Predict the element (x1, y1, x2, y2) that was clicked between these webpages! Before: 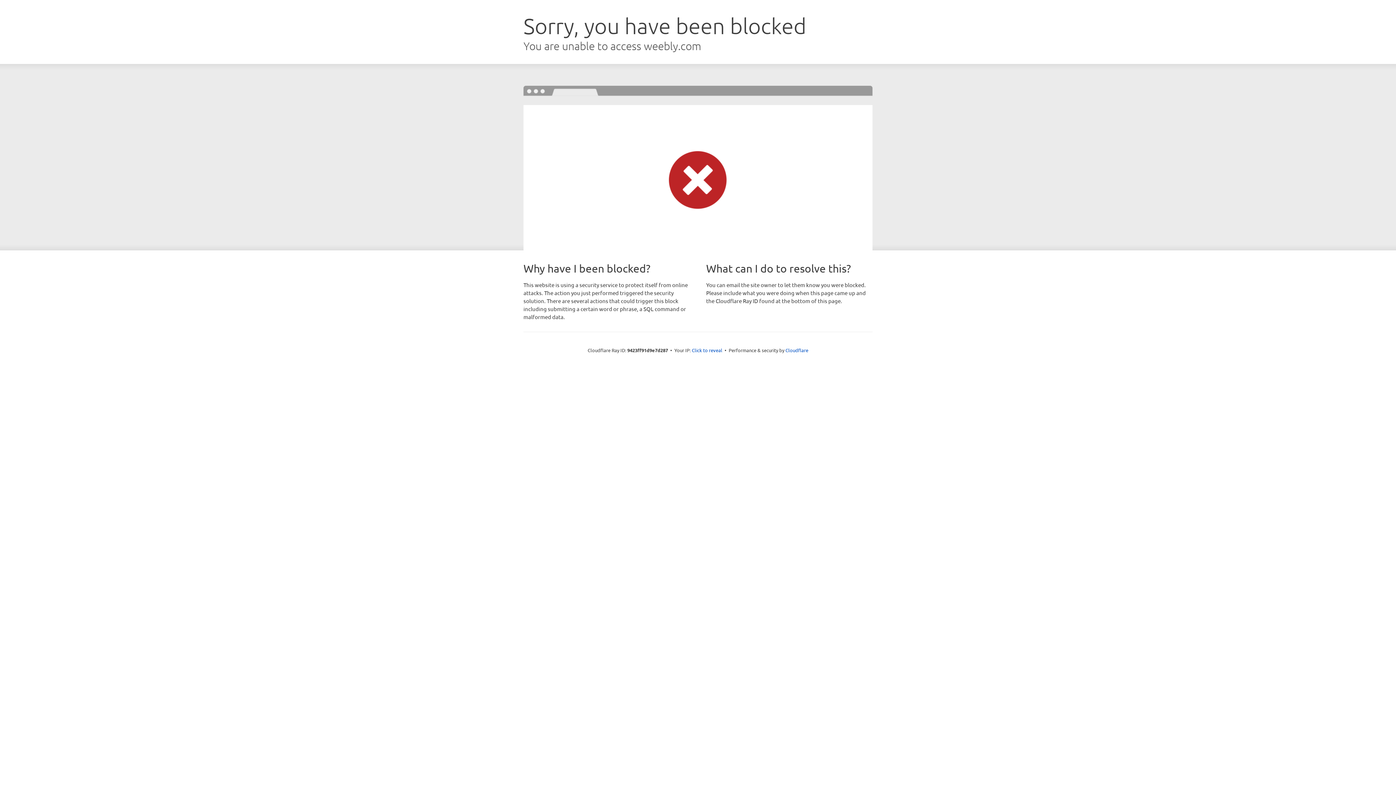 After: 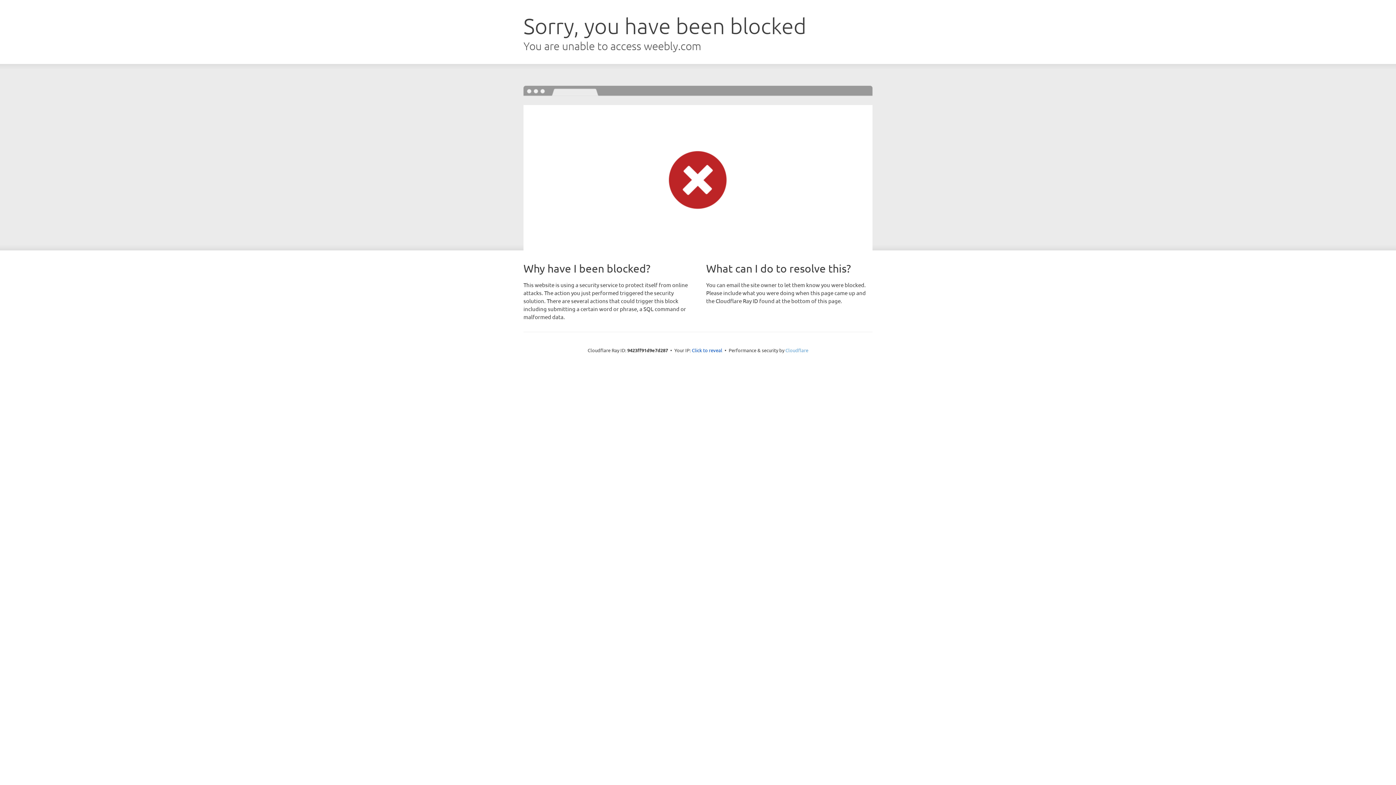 Action: label: Cloudflare bbox: (785, 347, 808, 353)